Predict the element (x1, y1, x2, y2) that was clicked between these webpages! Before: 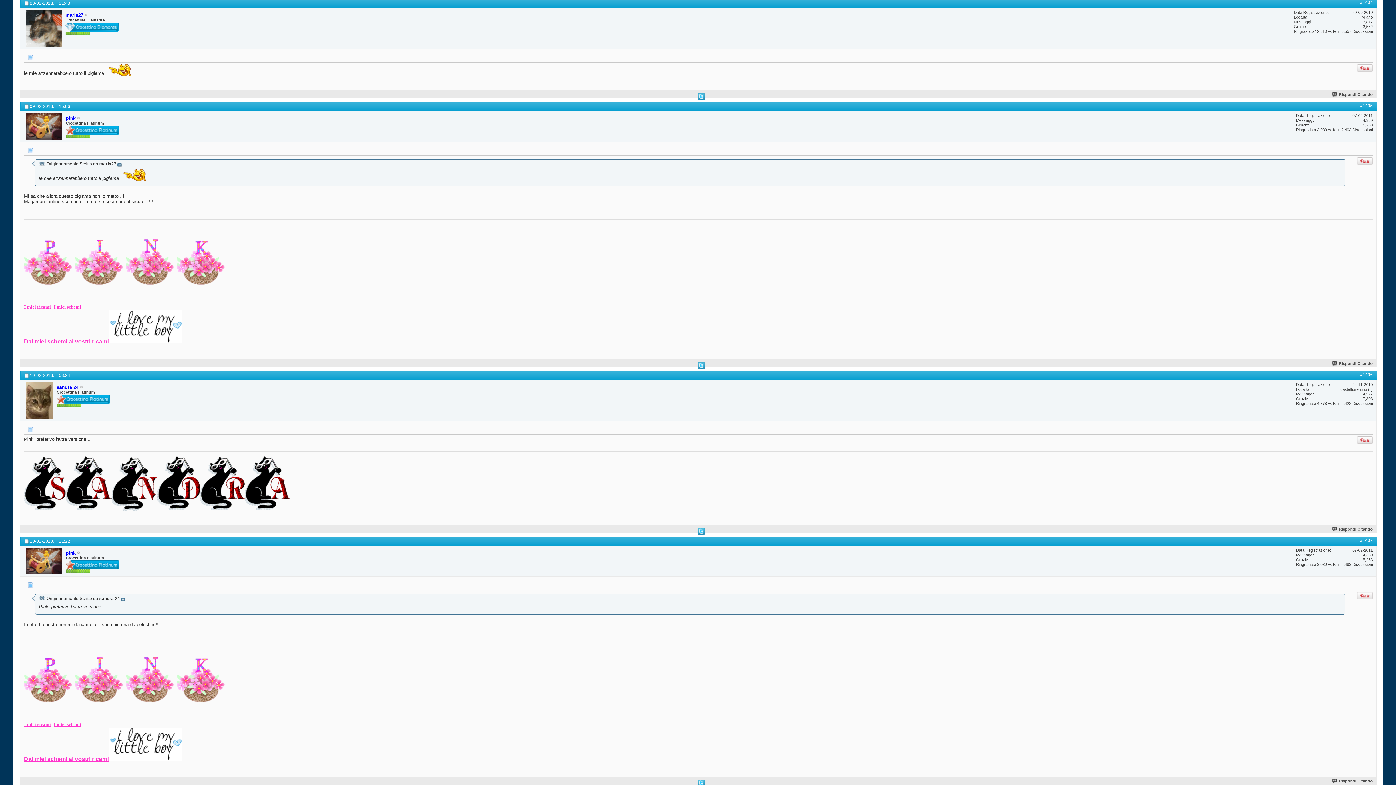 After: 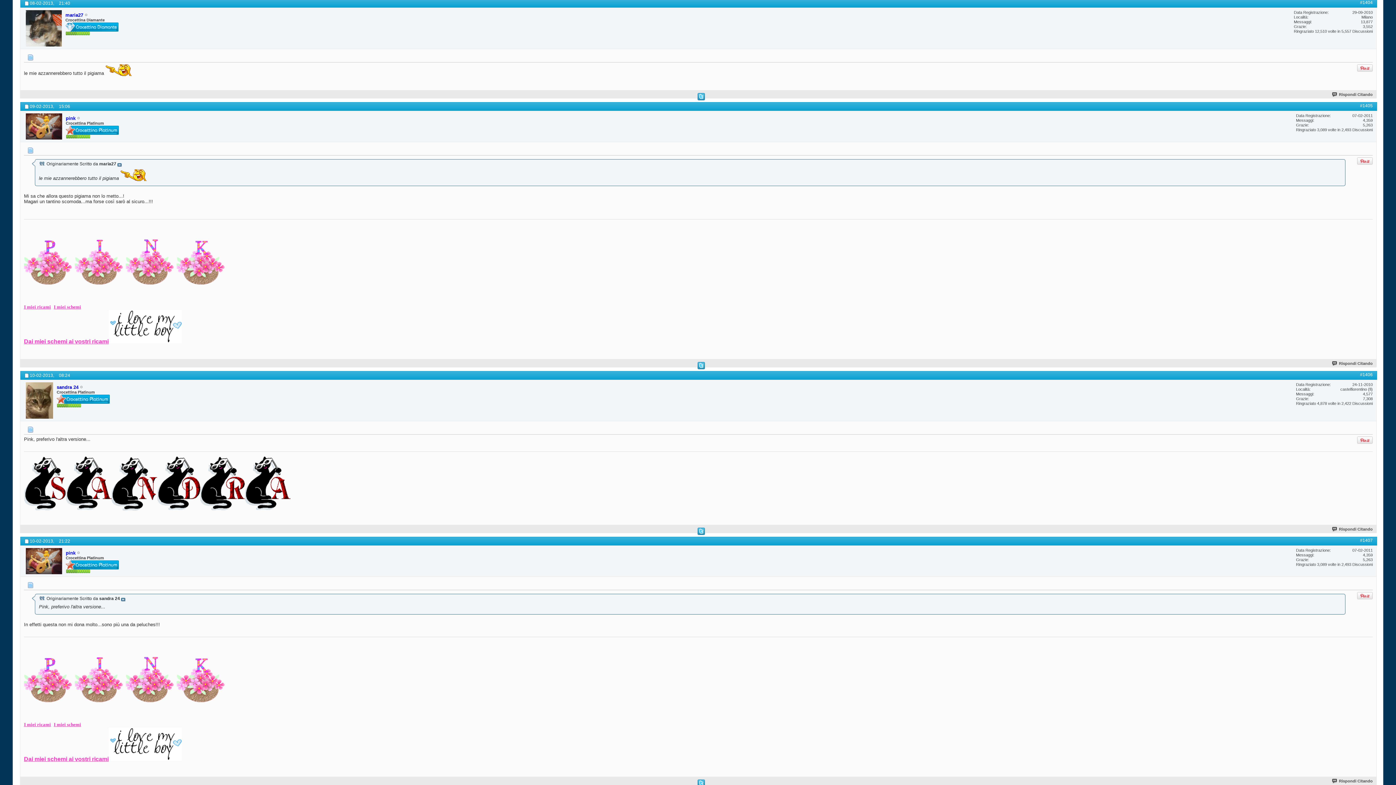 Action: label: 
Dai miei schemi ai vostri ricami bbox: (24, 757, 108, 762)